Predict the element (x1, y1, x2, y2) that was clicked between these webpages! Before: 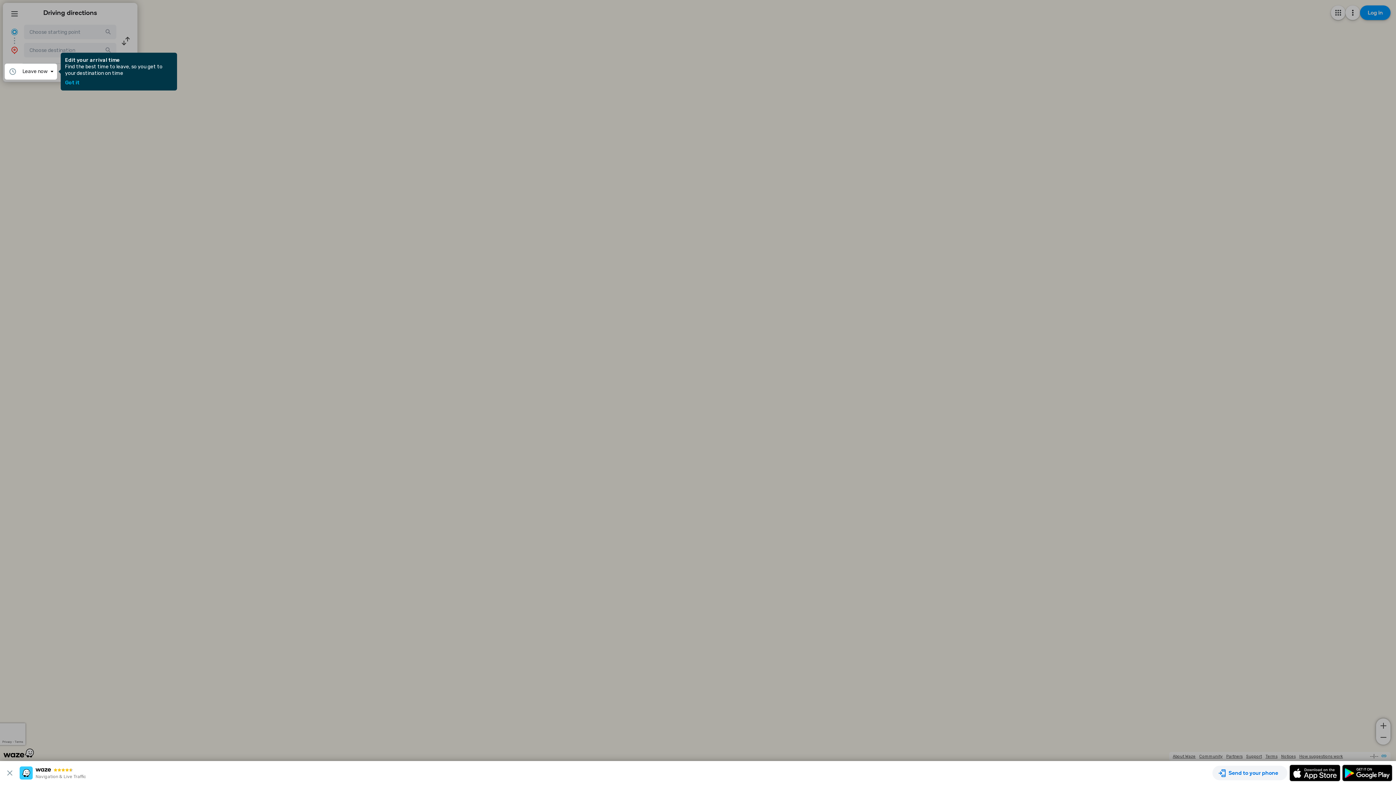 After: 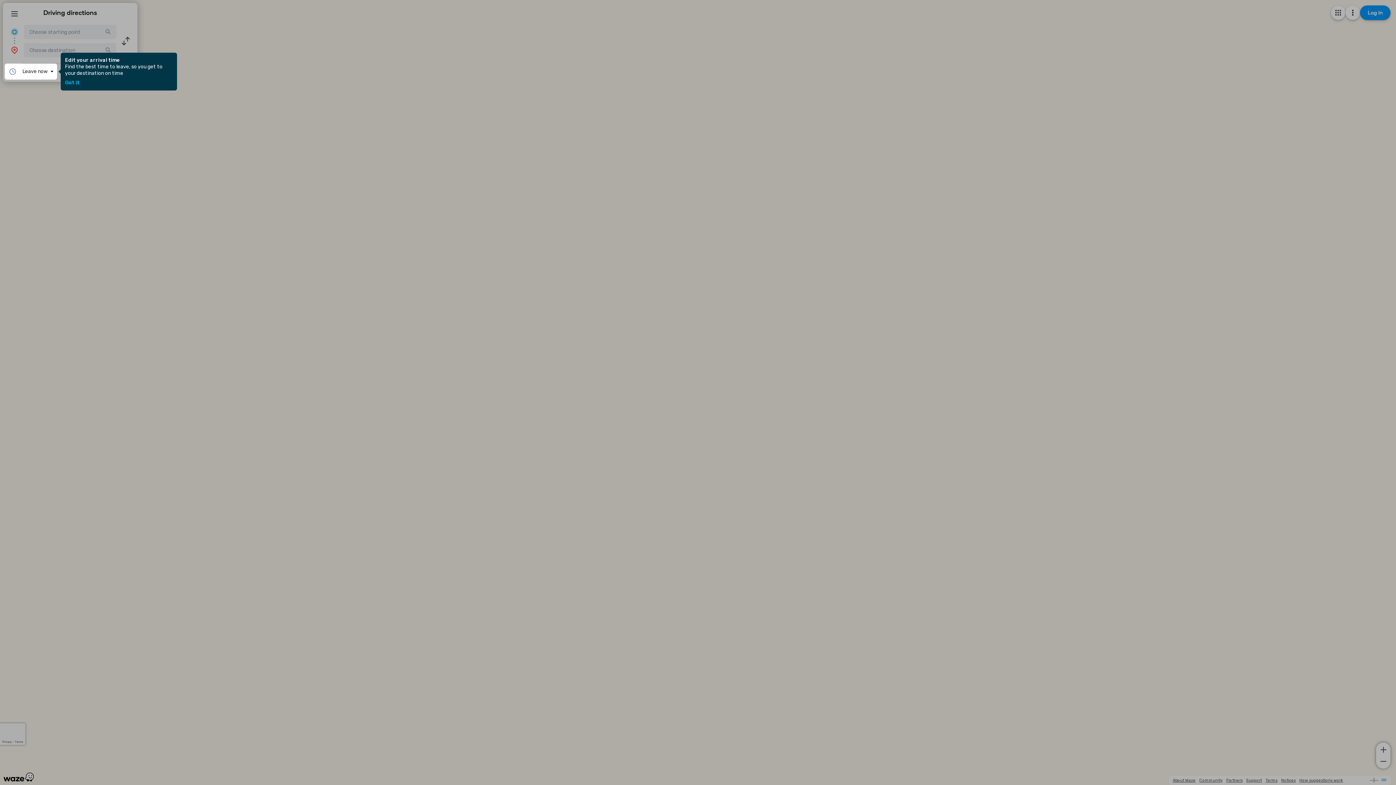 Action: bbox: (3, 769, 19, 777)